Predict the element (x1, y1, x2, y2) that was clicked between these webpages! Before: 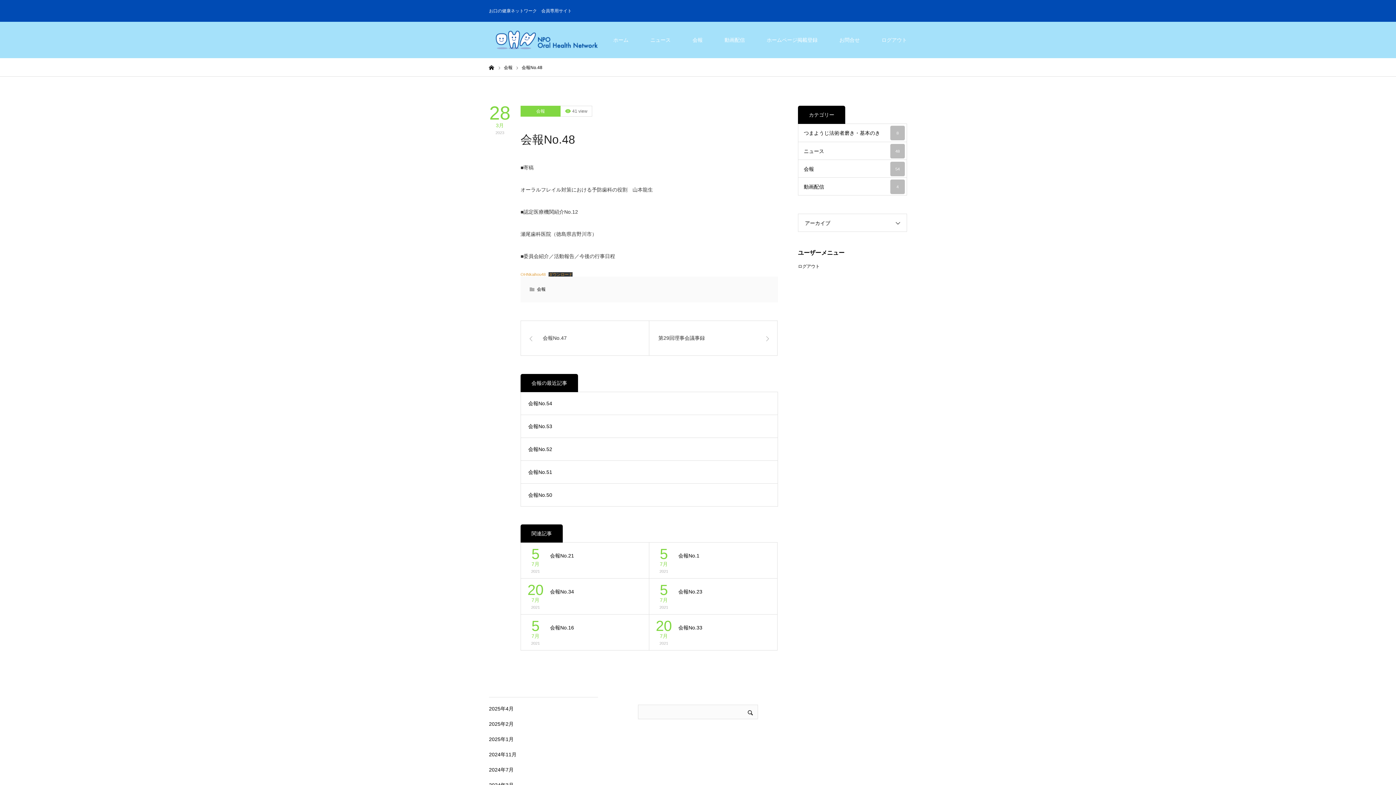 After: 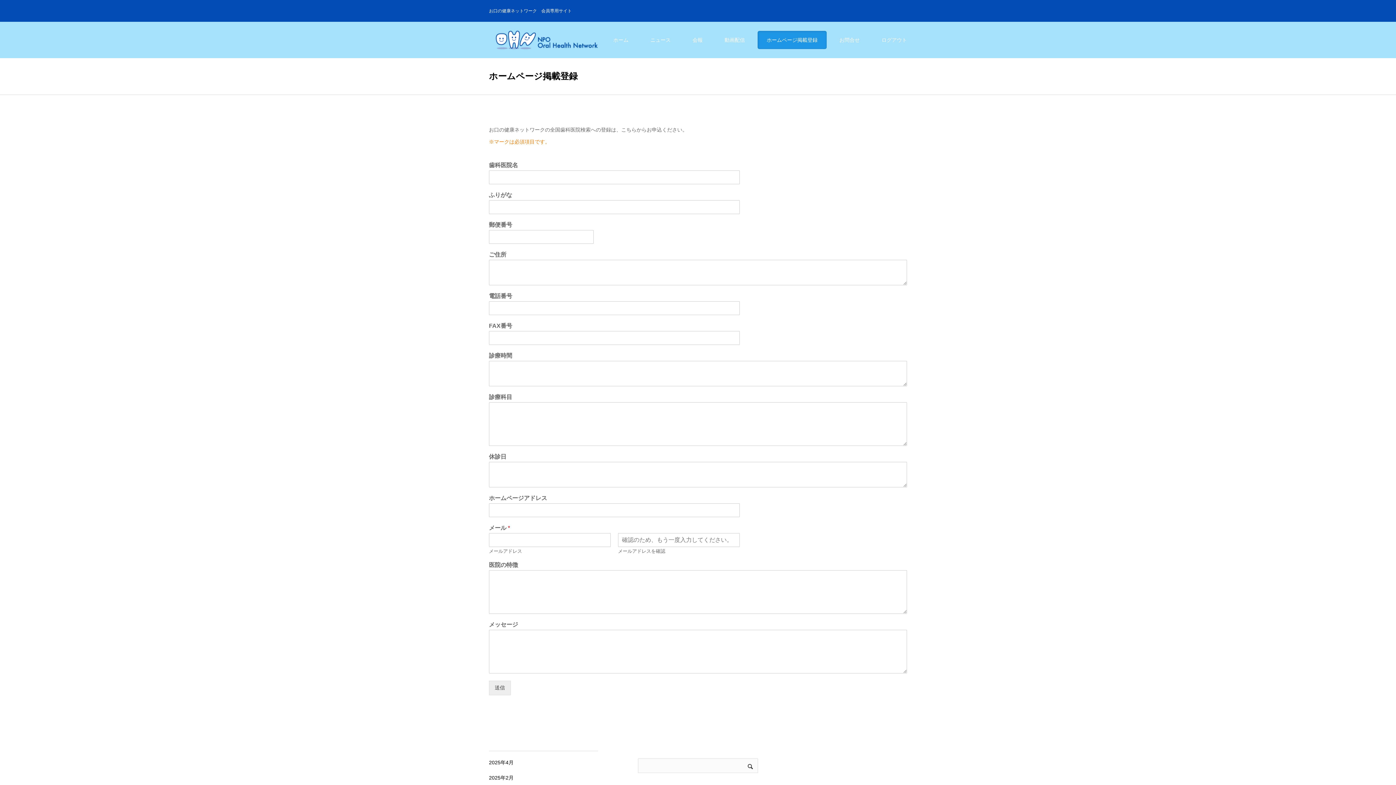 Action: bbox: (757, 30, 826, 49) label: ホームページ掲載登録